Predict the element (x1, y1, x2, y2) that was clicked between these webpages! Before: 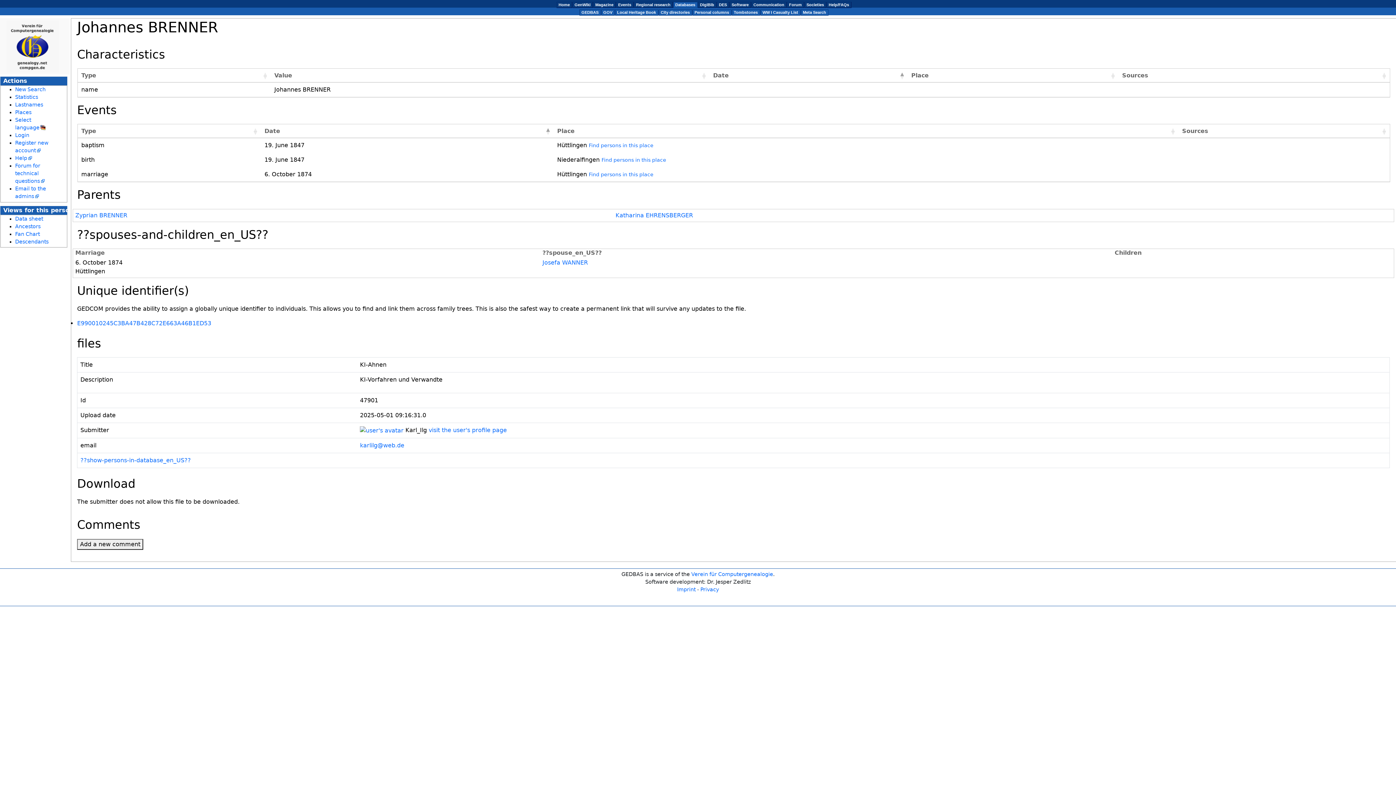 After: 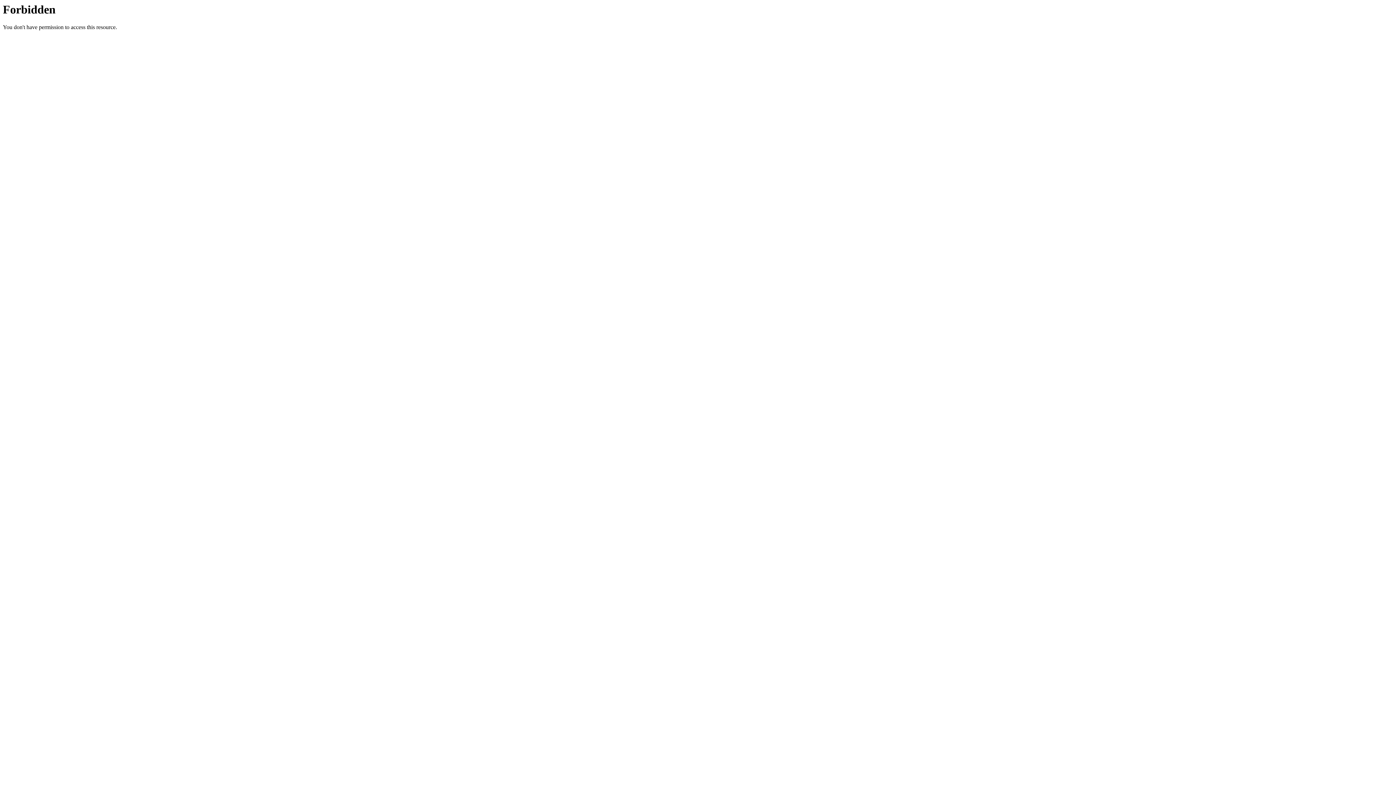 Action: label: DigiBib bbox: (700, 2, 714, 6)